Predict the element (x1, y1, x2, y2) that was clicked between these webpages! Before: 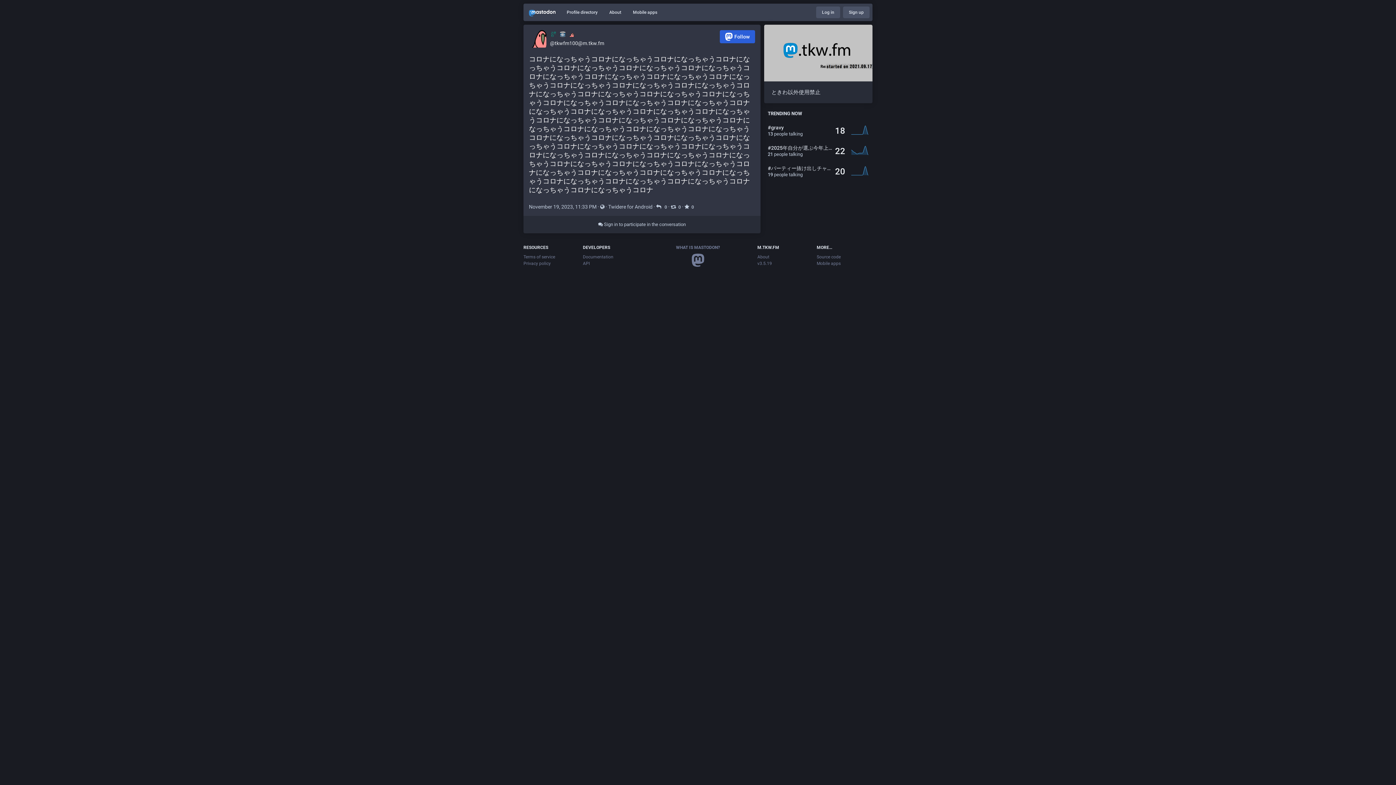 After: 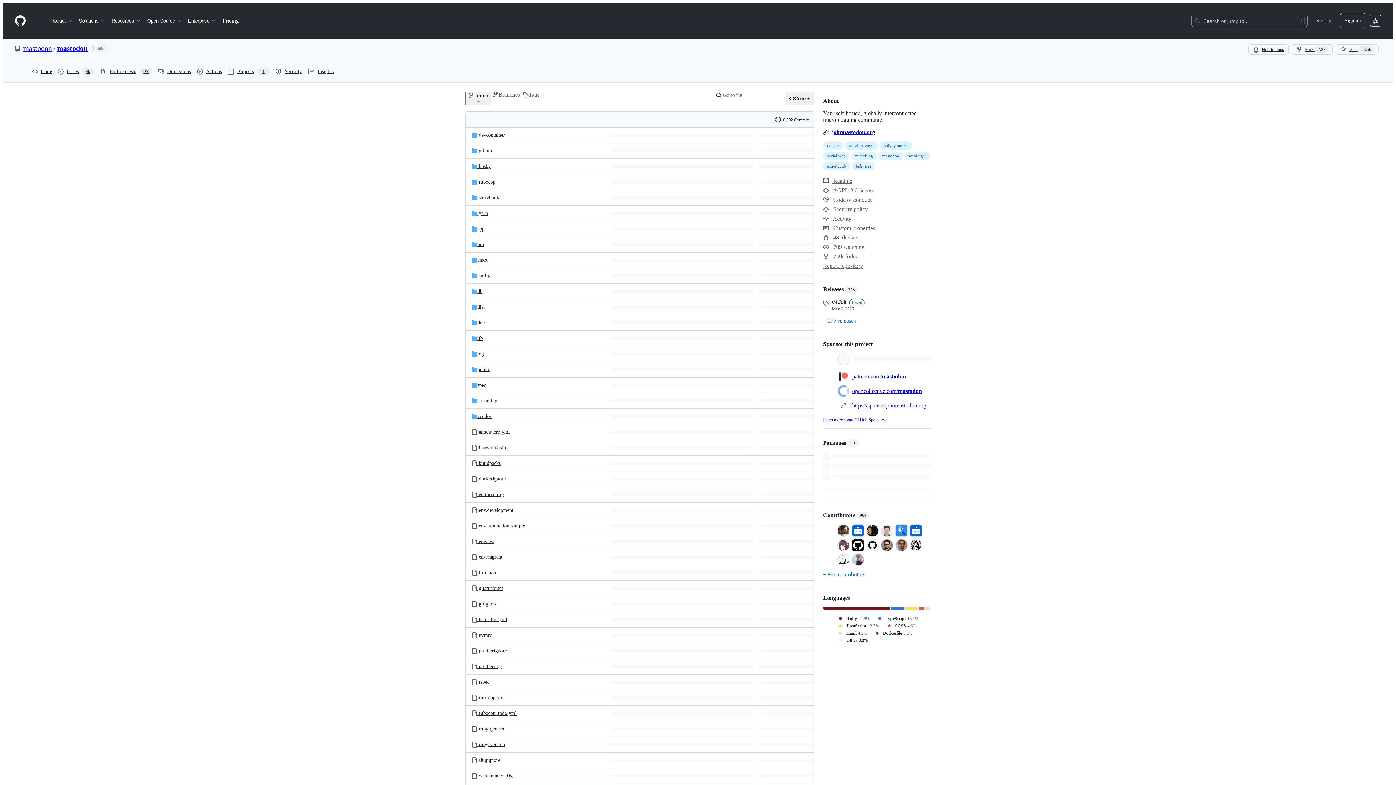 Action: label: Source code bbox: (816, 254, 840, 259)